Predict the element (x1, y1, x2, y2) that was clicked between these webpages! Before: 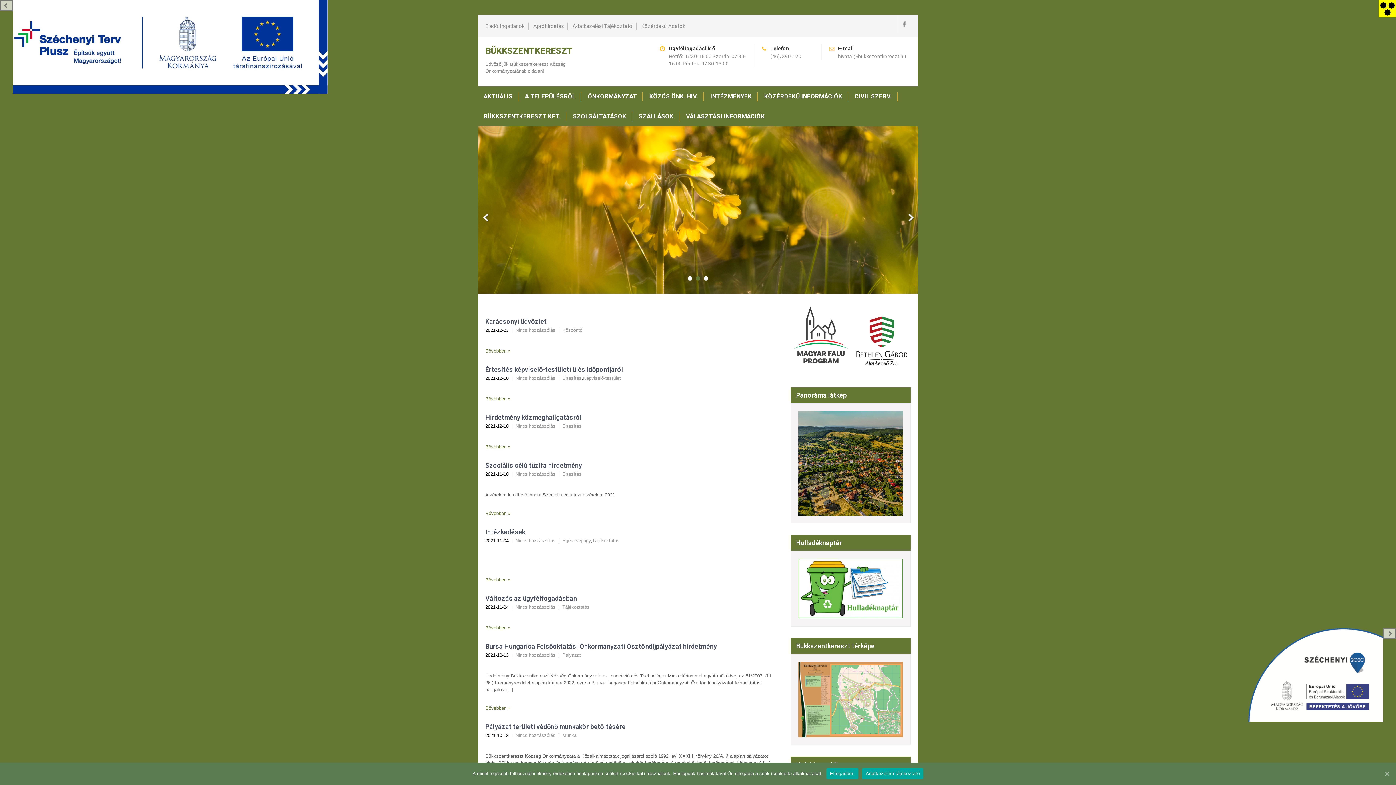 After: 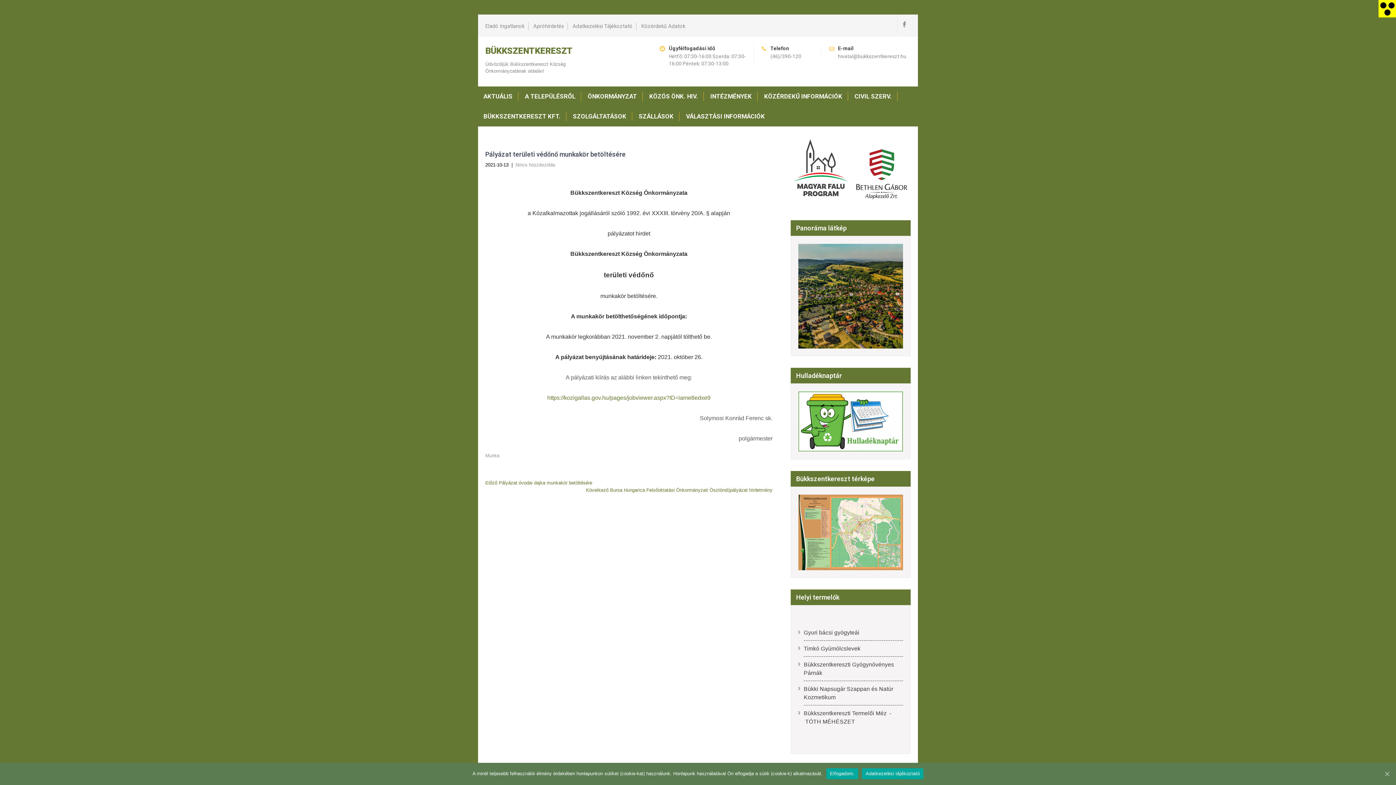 Action: label: Nincs hozzászólás bbox: (515, 733, 555, 738)